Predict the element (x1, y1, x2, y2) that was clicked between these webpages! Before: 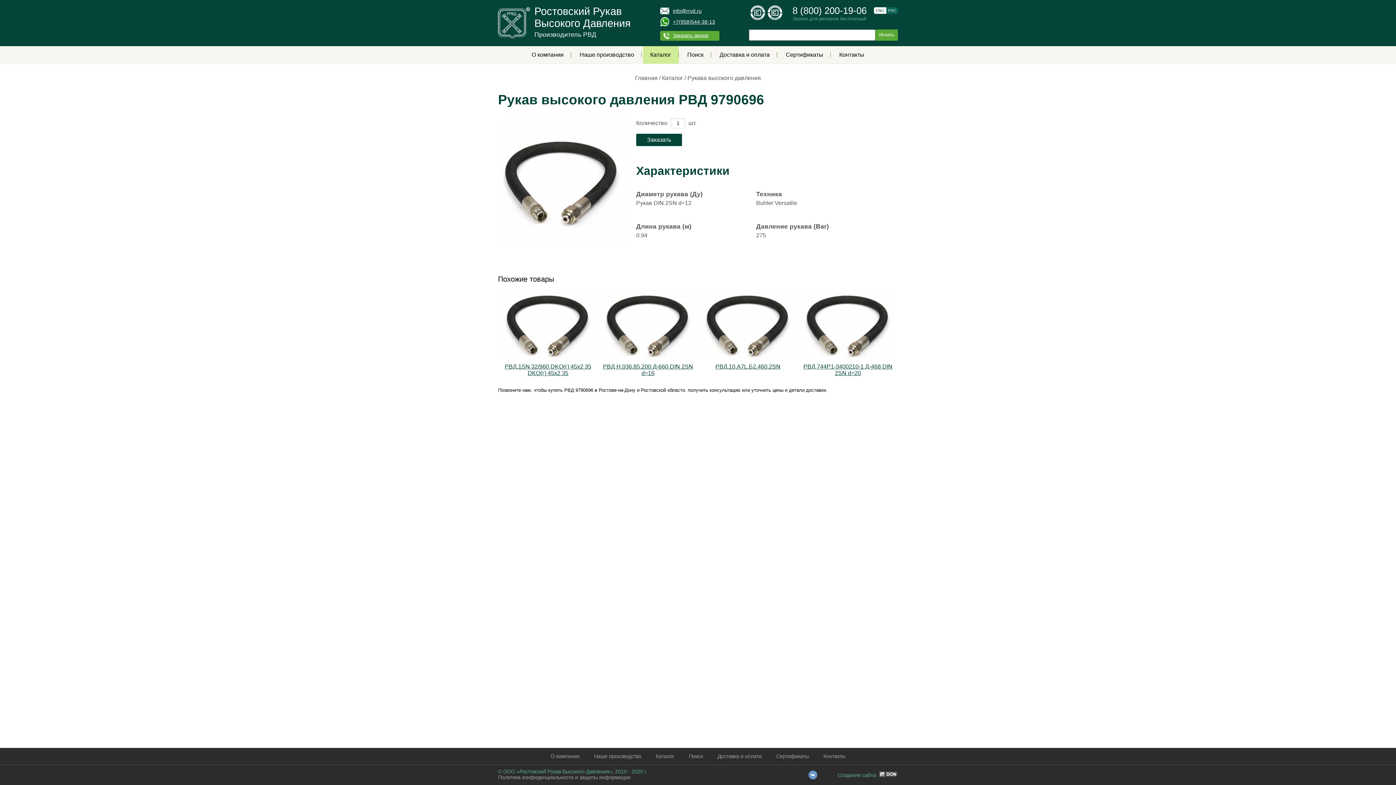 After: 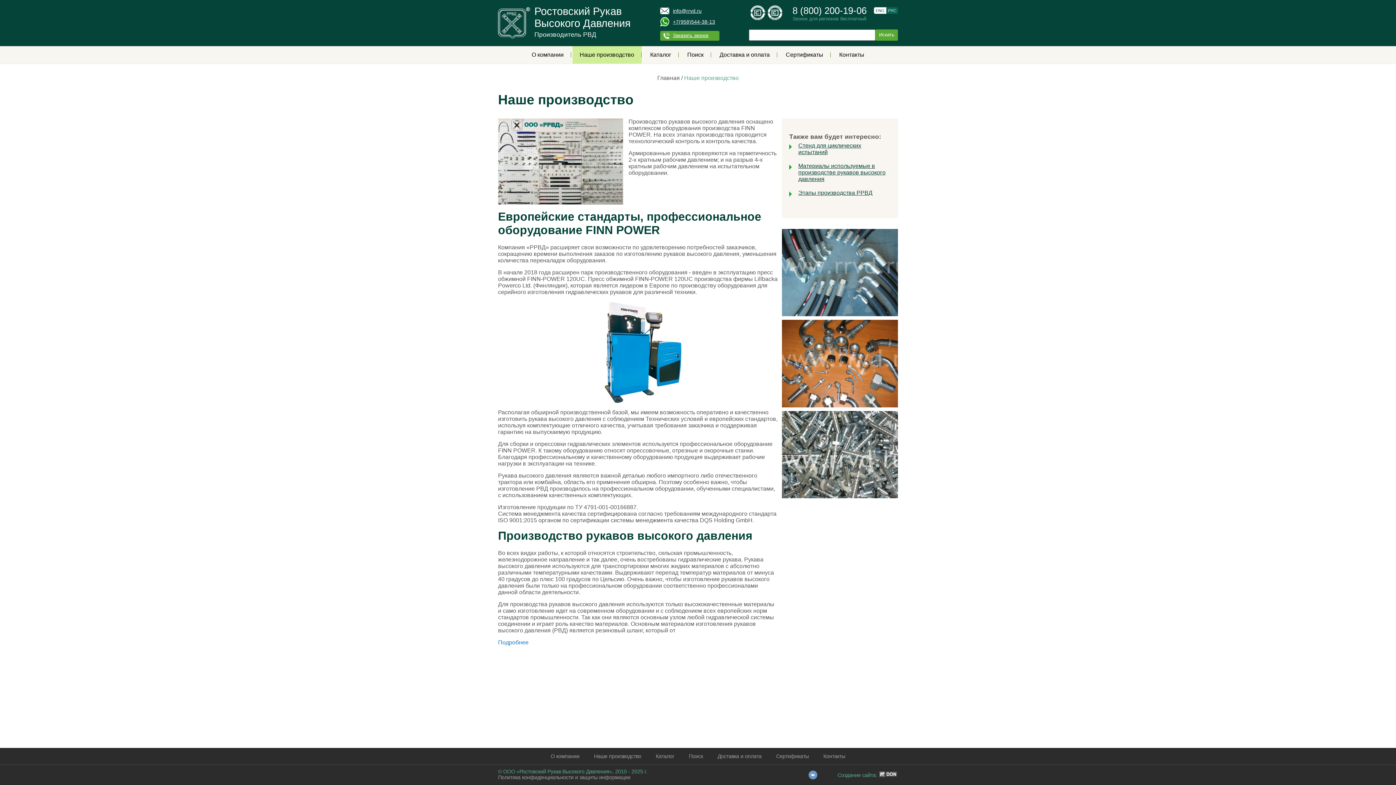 Action: label: Наше производство bbox: (586, 748, 648, 765)